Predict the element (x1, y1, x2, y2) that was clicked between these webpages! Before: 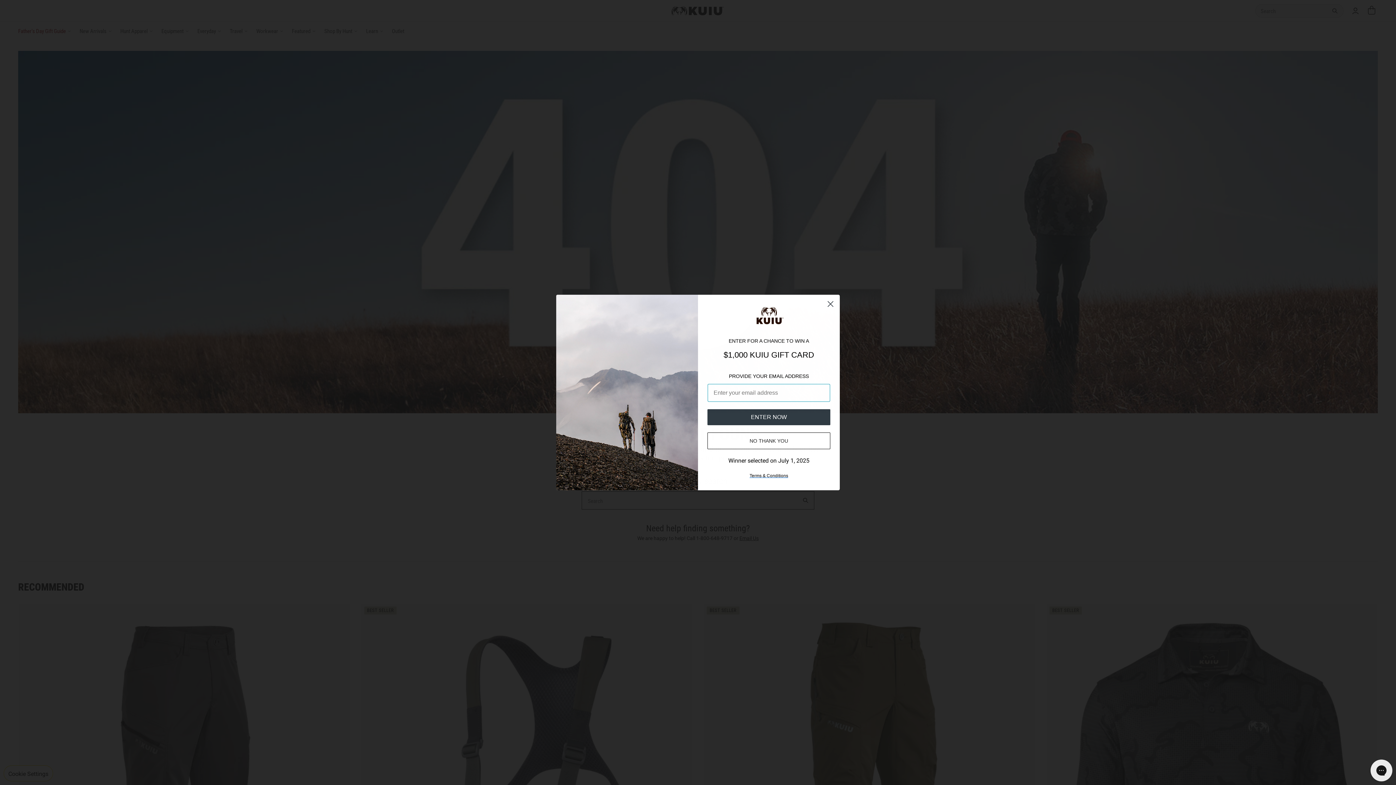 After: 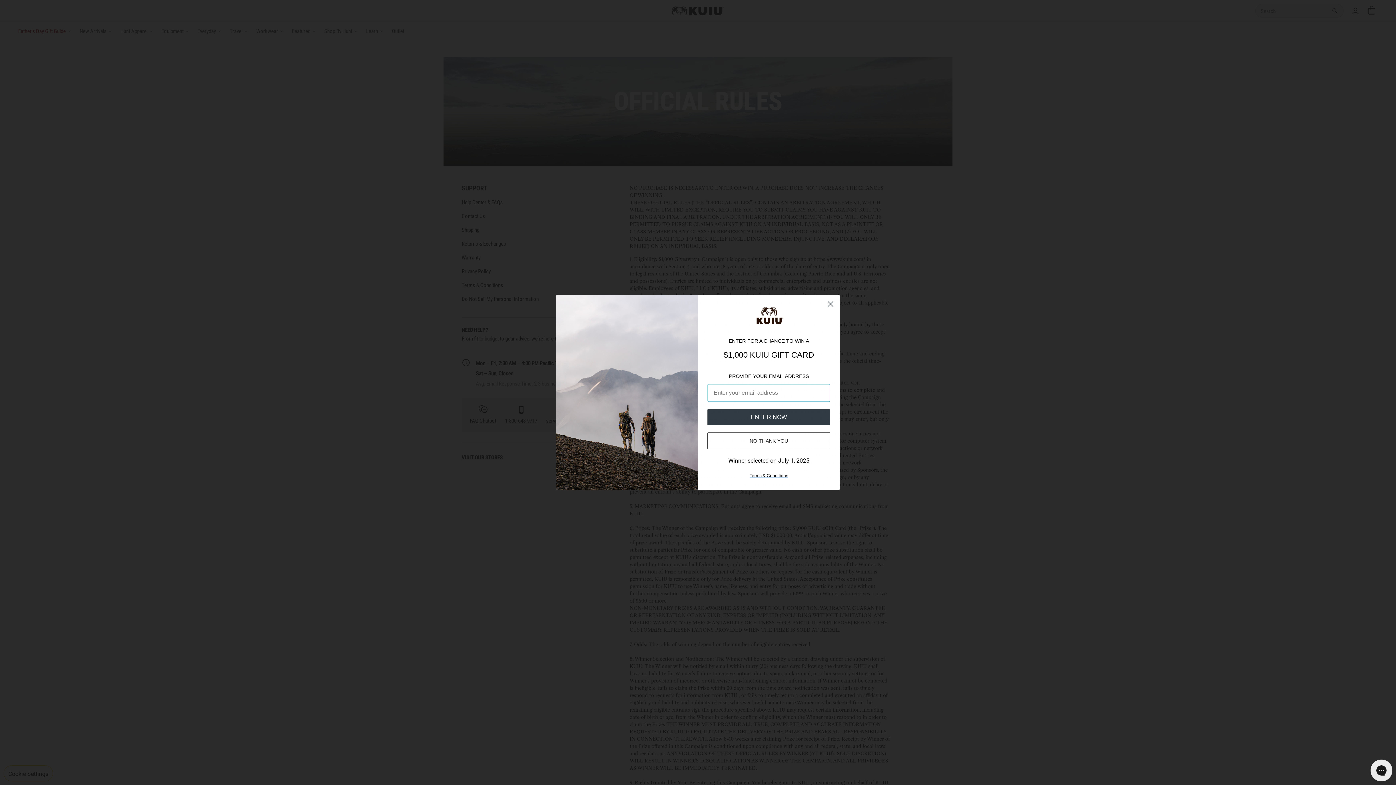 Action: label: Terms & Conditions bbox: (749, 472, 788, 478)